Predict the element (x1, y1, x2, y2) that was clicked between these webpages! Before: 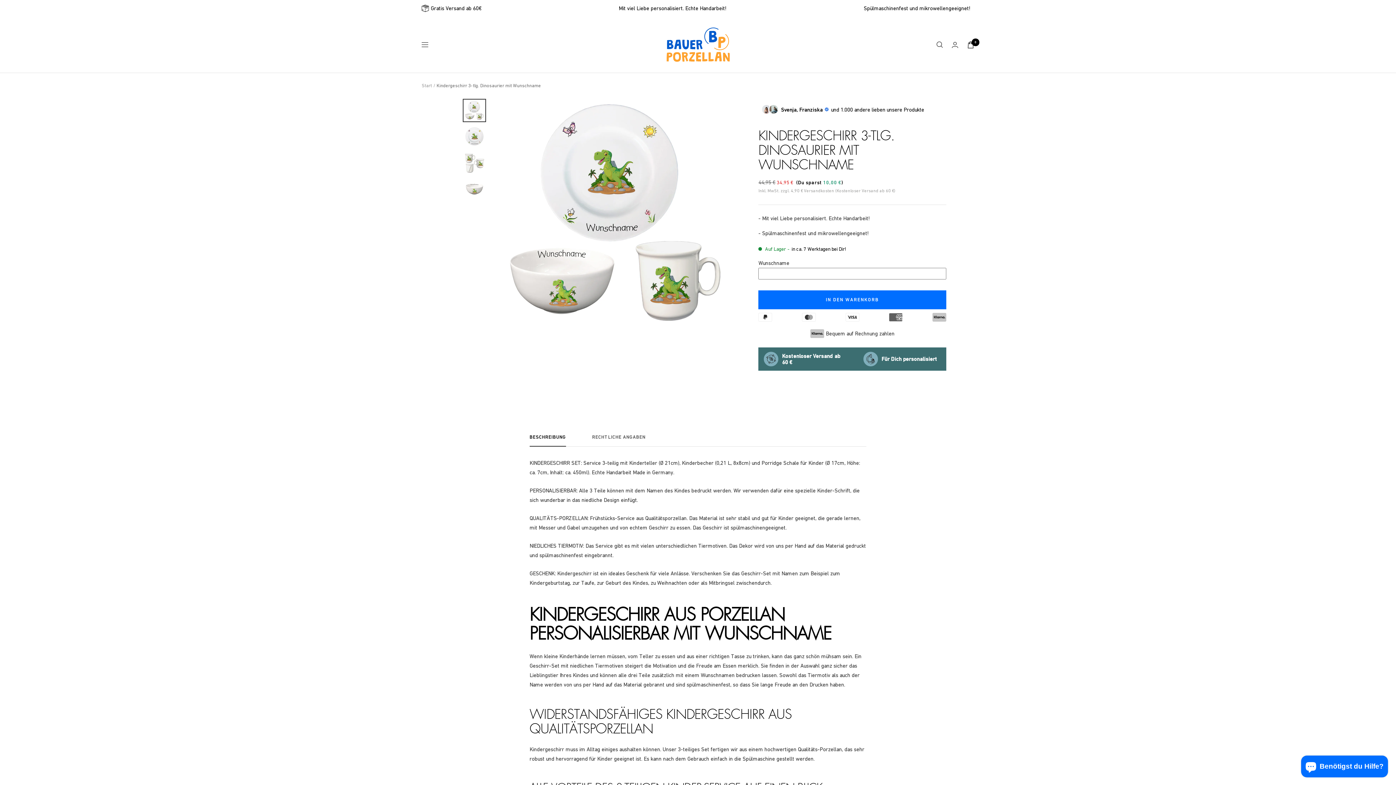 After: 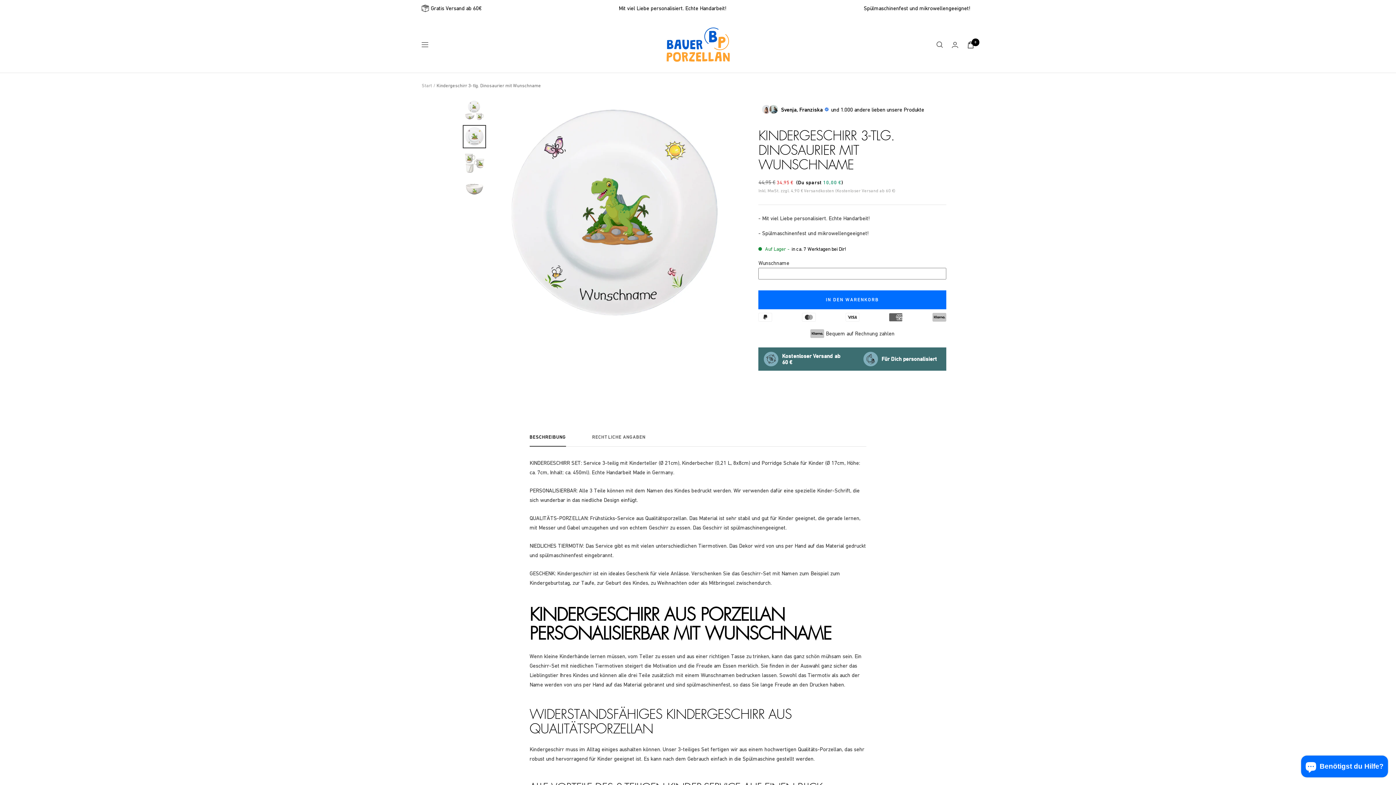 Action: bbox: (462, 125, 486, 148)